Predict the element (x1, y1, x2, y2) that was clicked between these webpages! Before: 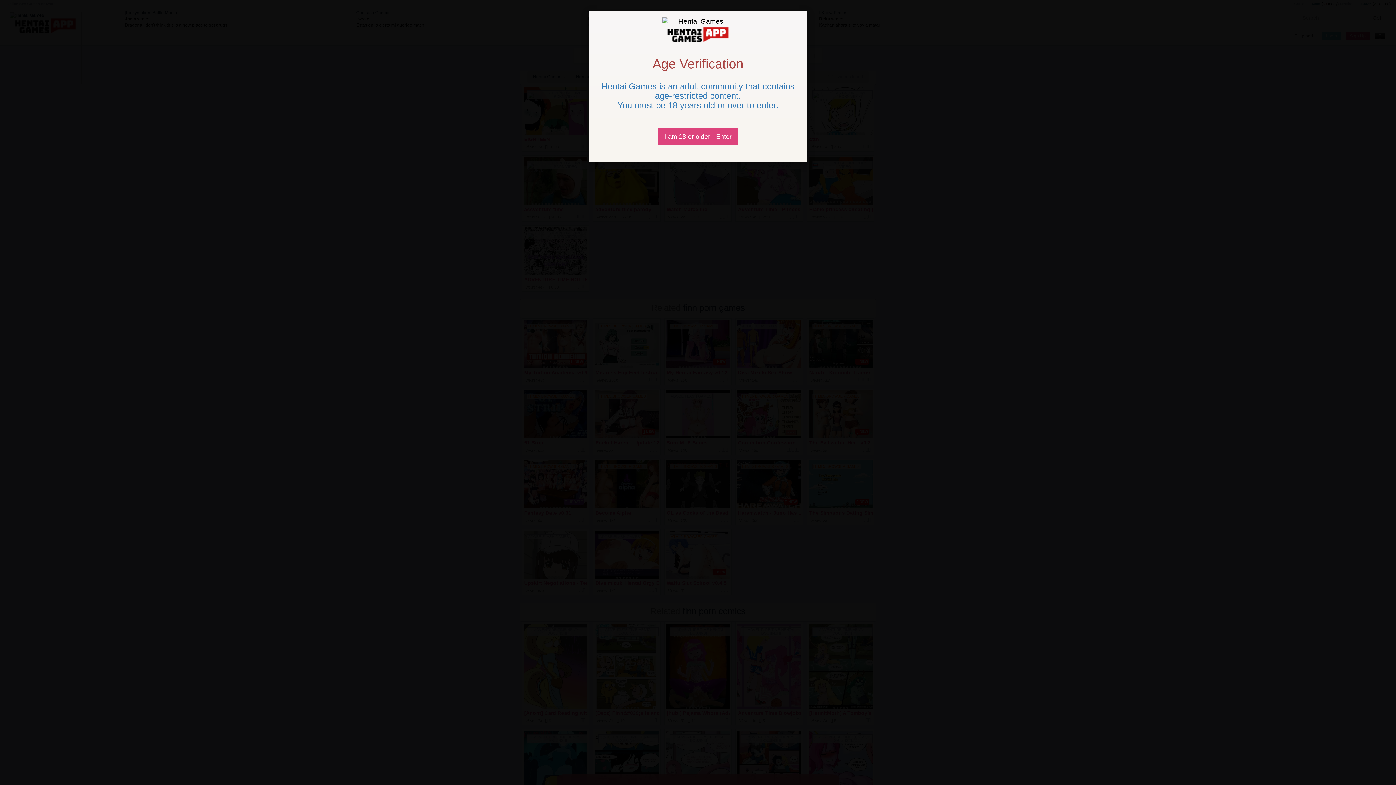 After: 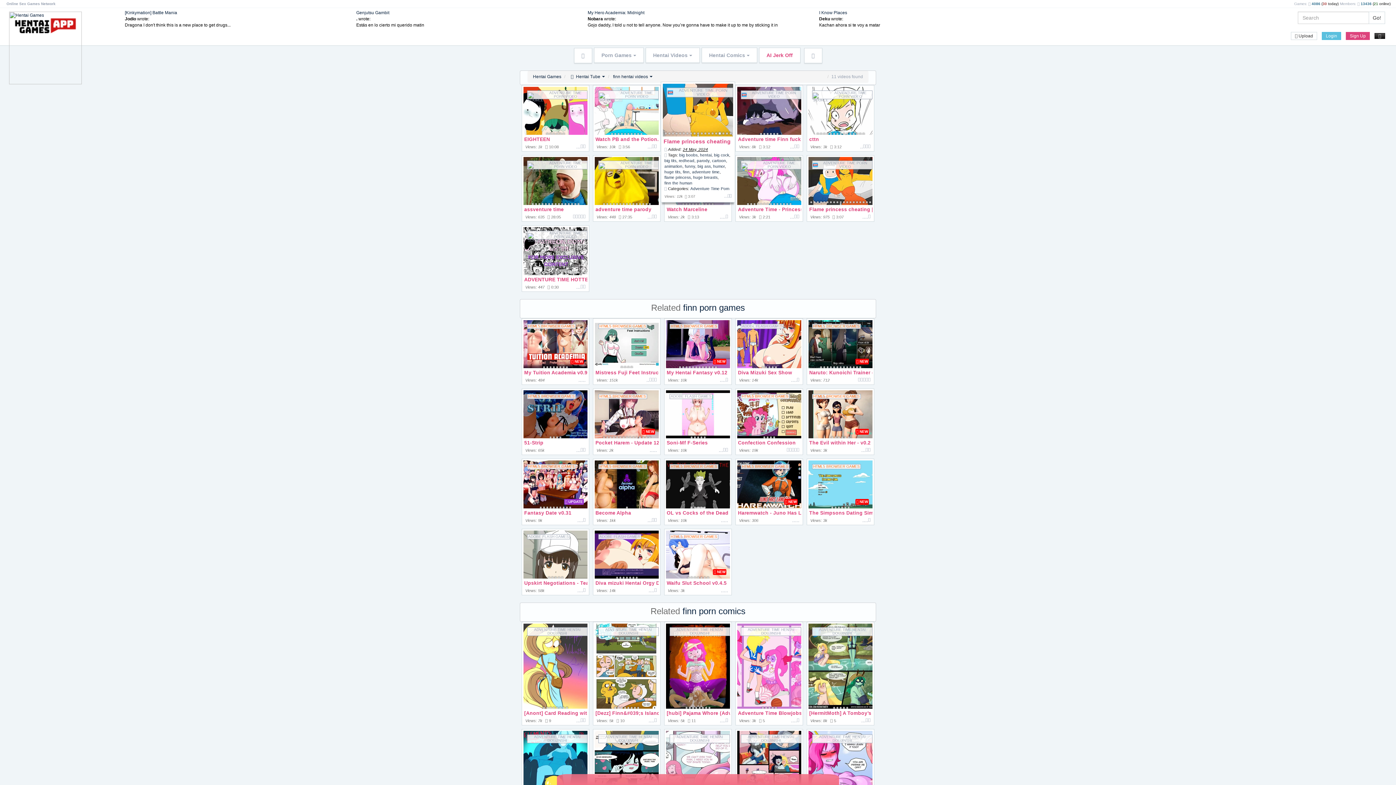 Action: bbox: (658, 128, 738, 145) label: Close